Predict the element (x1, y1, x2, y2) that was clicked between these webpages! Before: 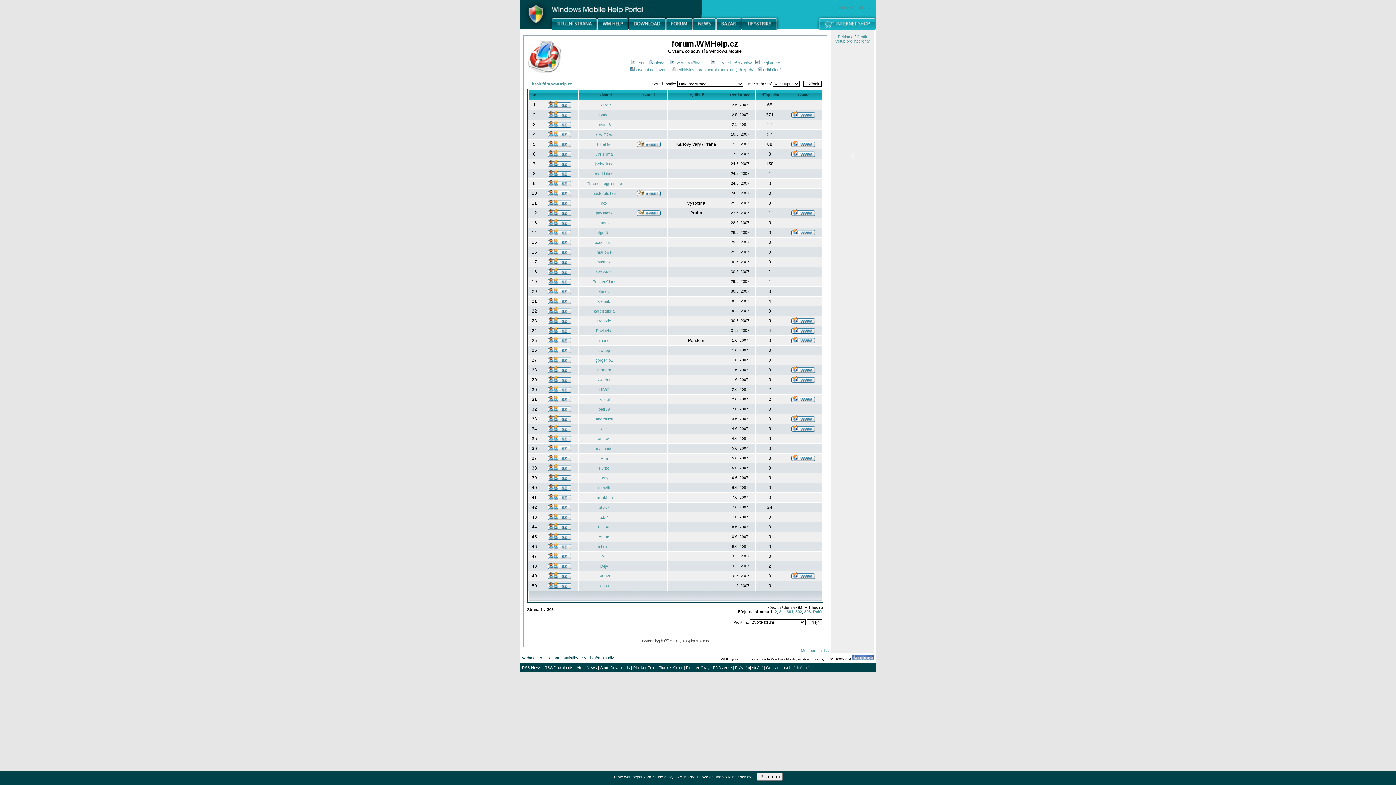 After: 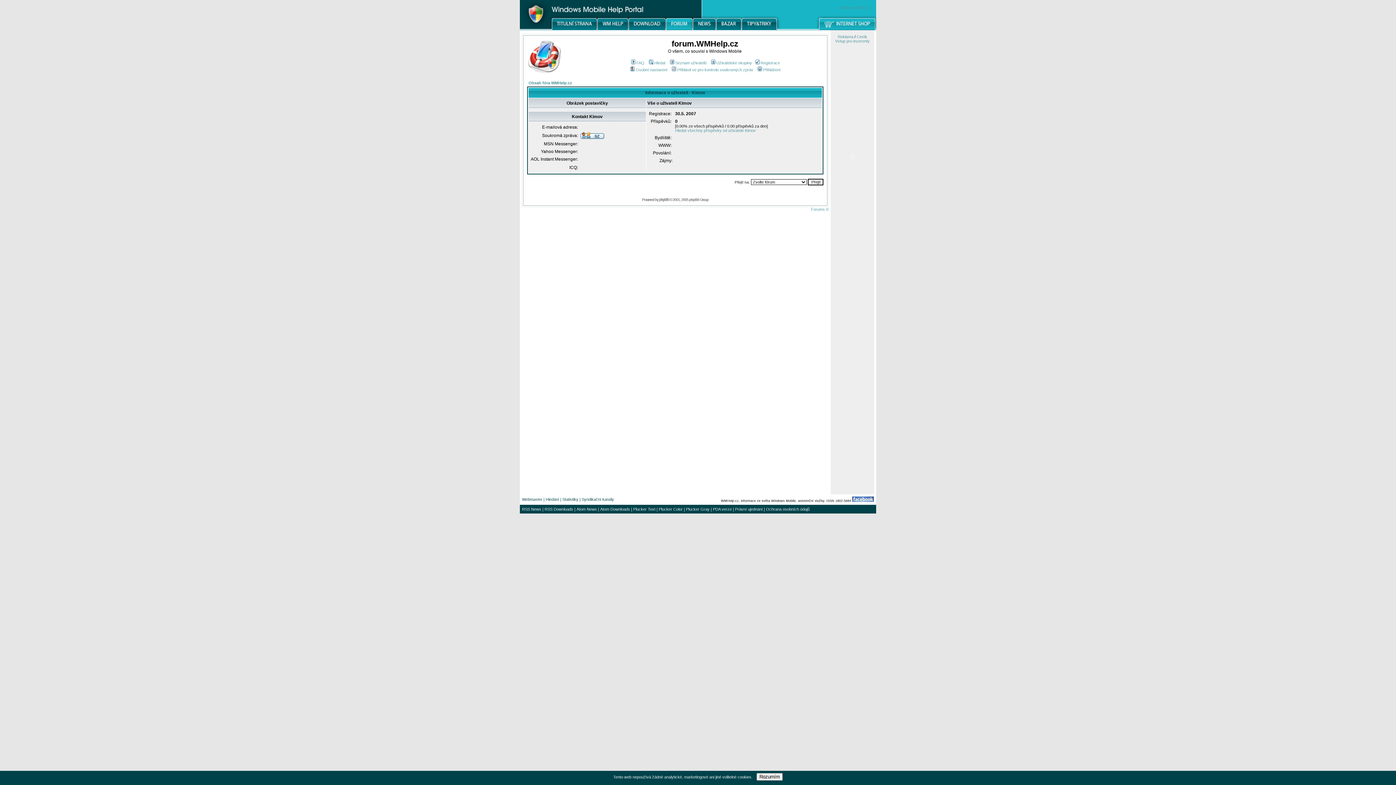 Action: label: Kimov bbox: (598, 289, 609, 293)